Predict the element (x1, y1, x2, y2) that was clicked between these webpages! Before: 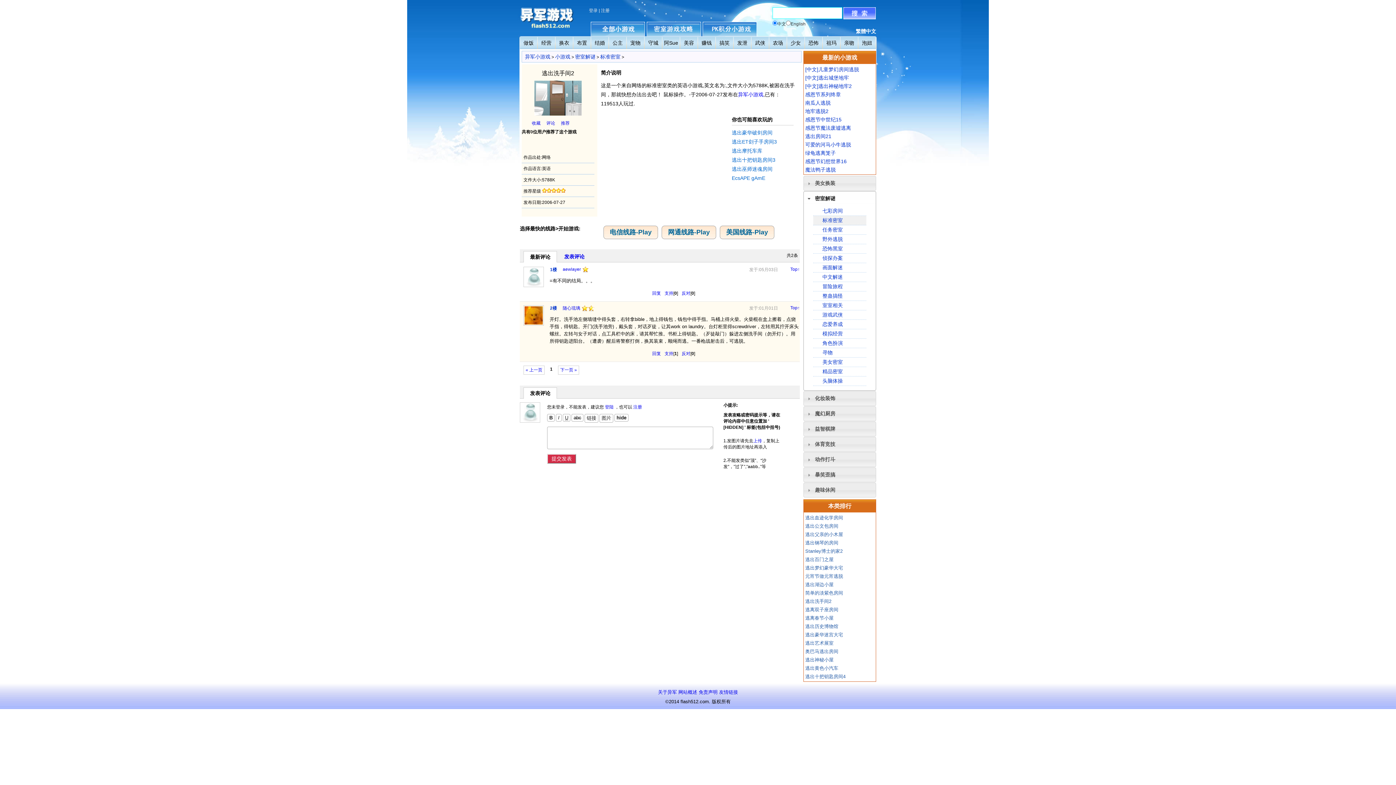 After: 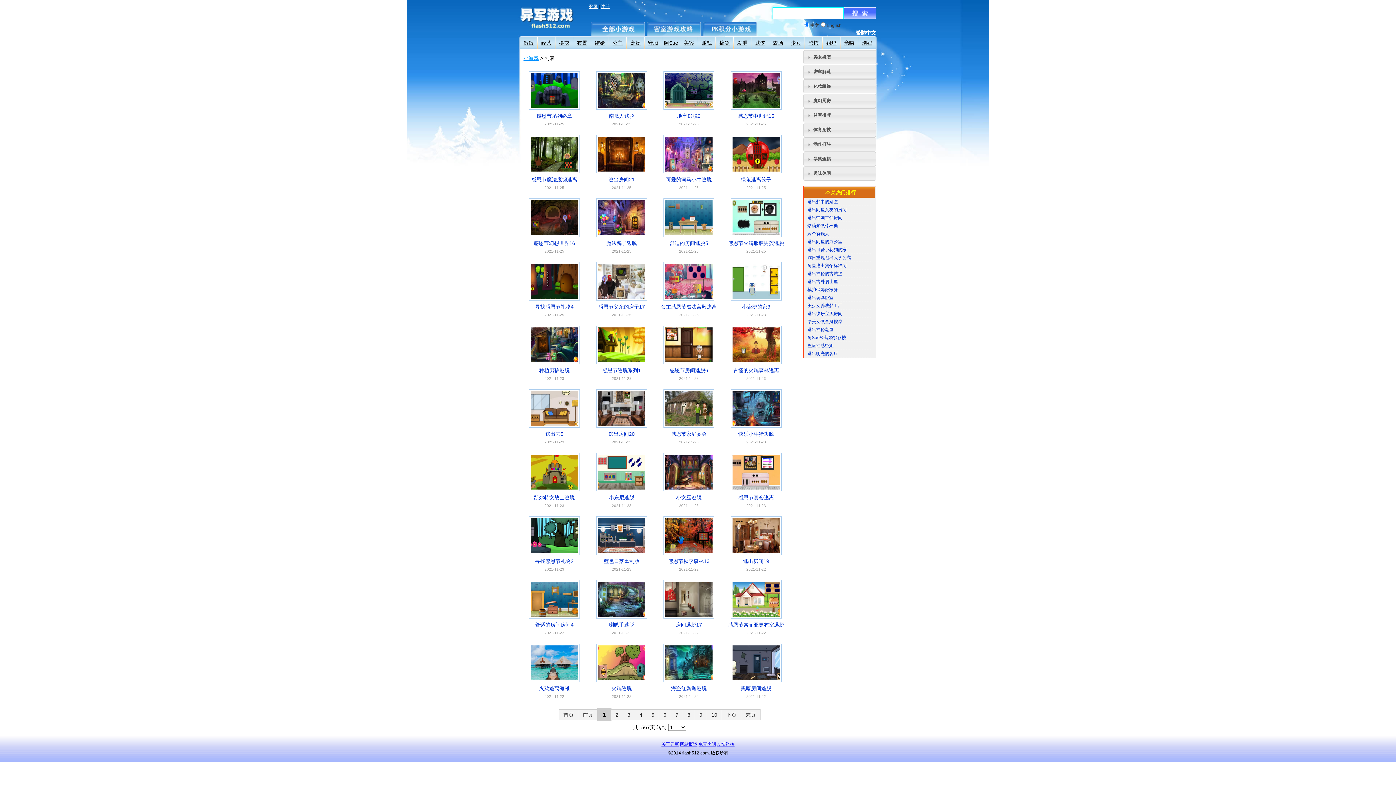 Action: bbox: (555, 53, 570, 59) label: 小游戏